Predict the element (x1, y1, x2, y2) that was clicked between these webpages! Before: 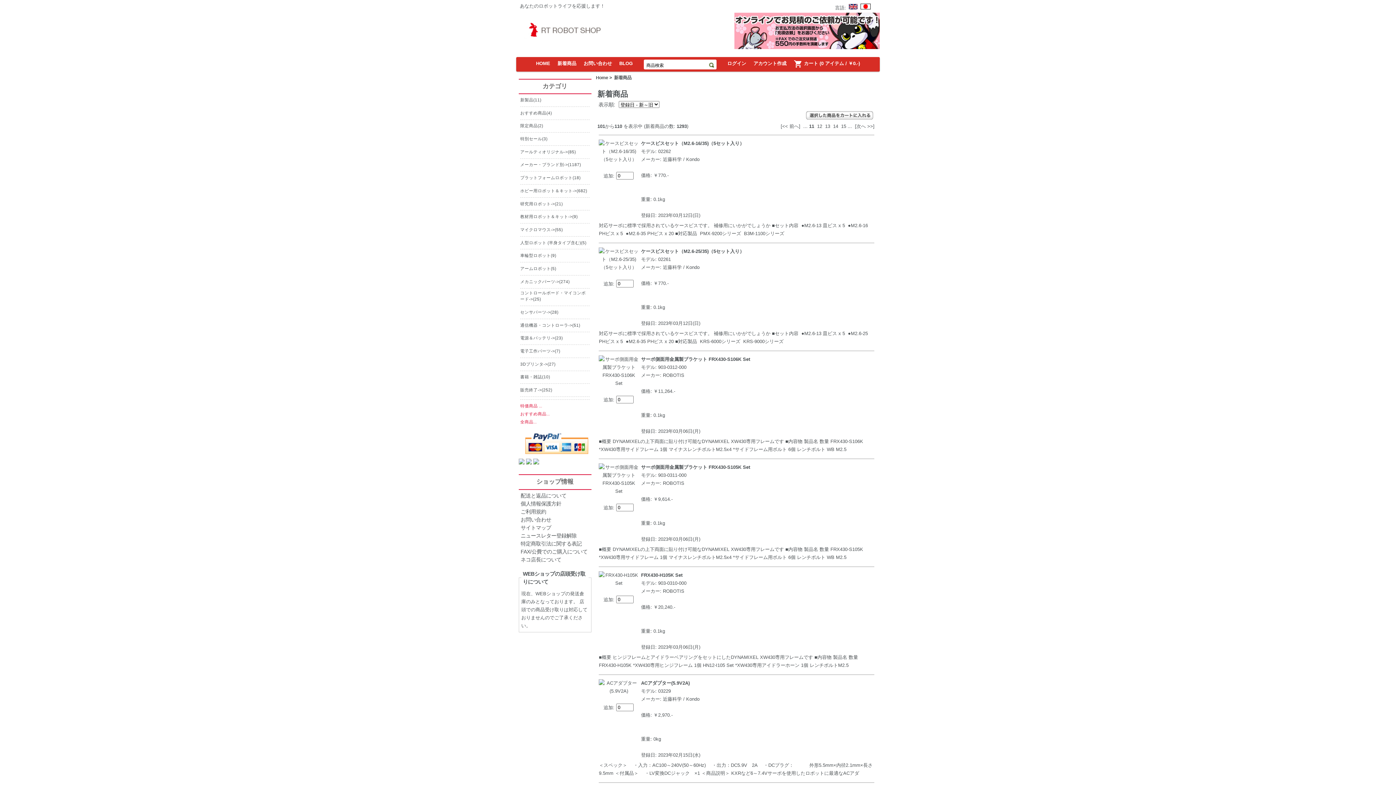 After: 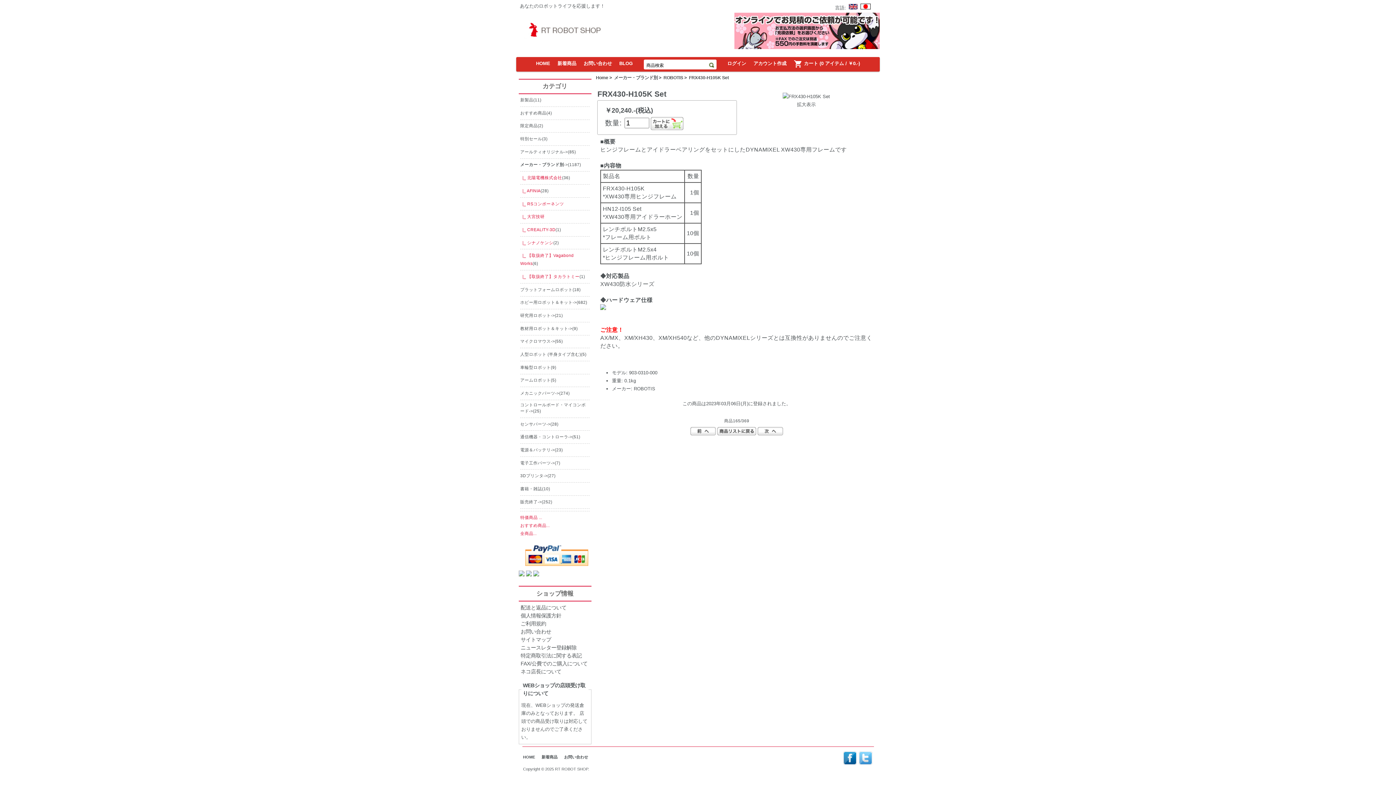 Action: bbox: (641, 572, 682, 578) label: FRX430-H105K Set